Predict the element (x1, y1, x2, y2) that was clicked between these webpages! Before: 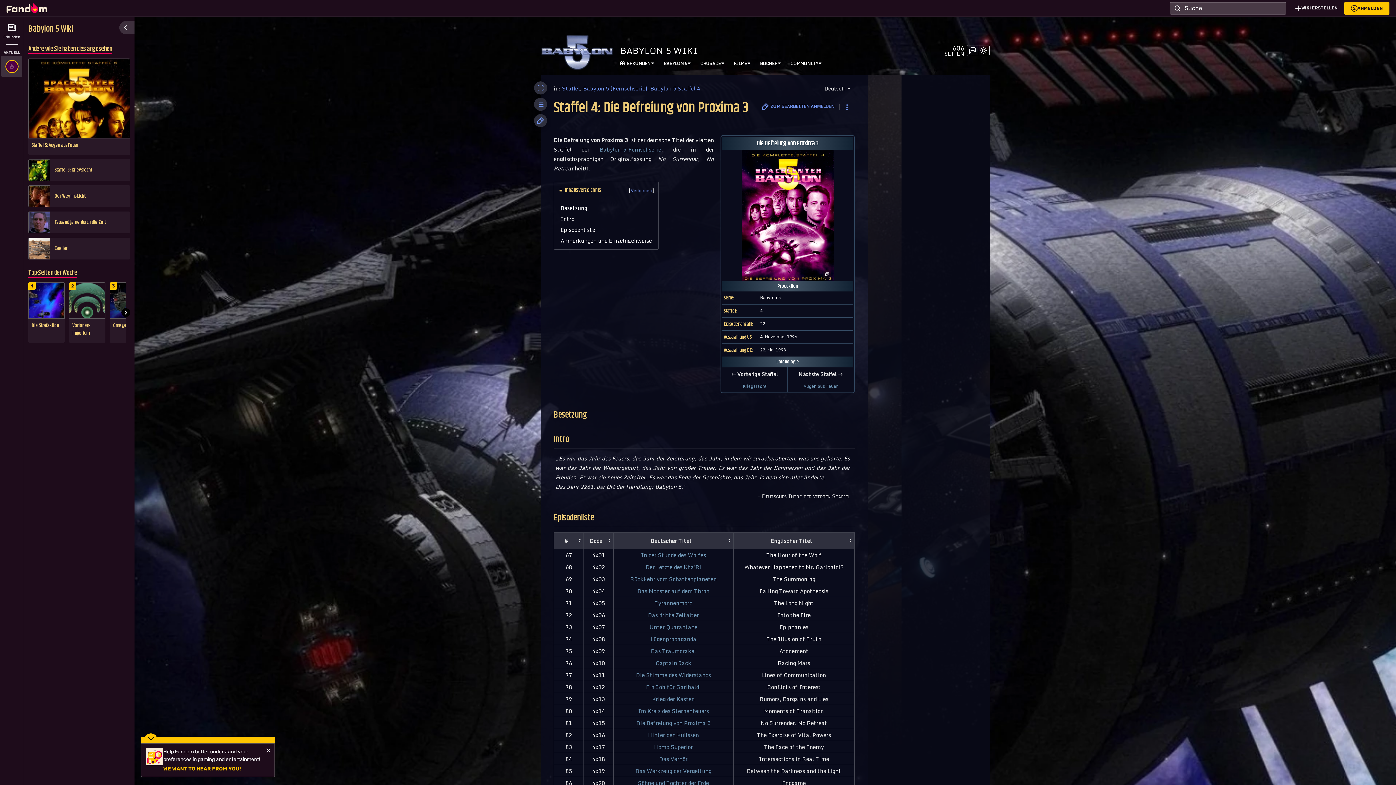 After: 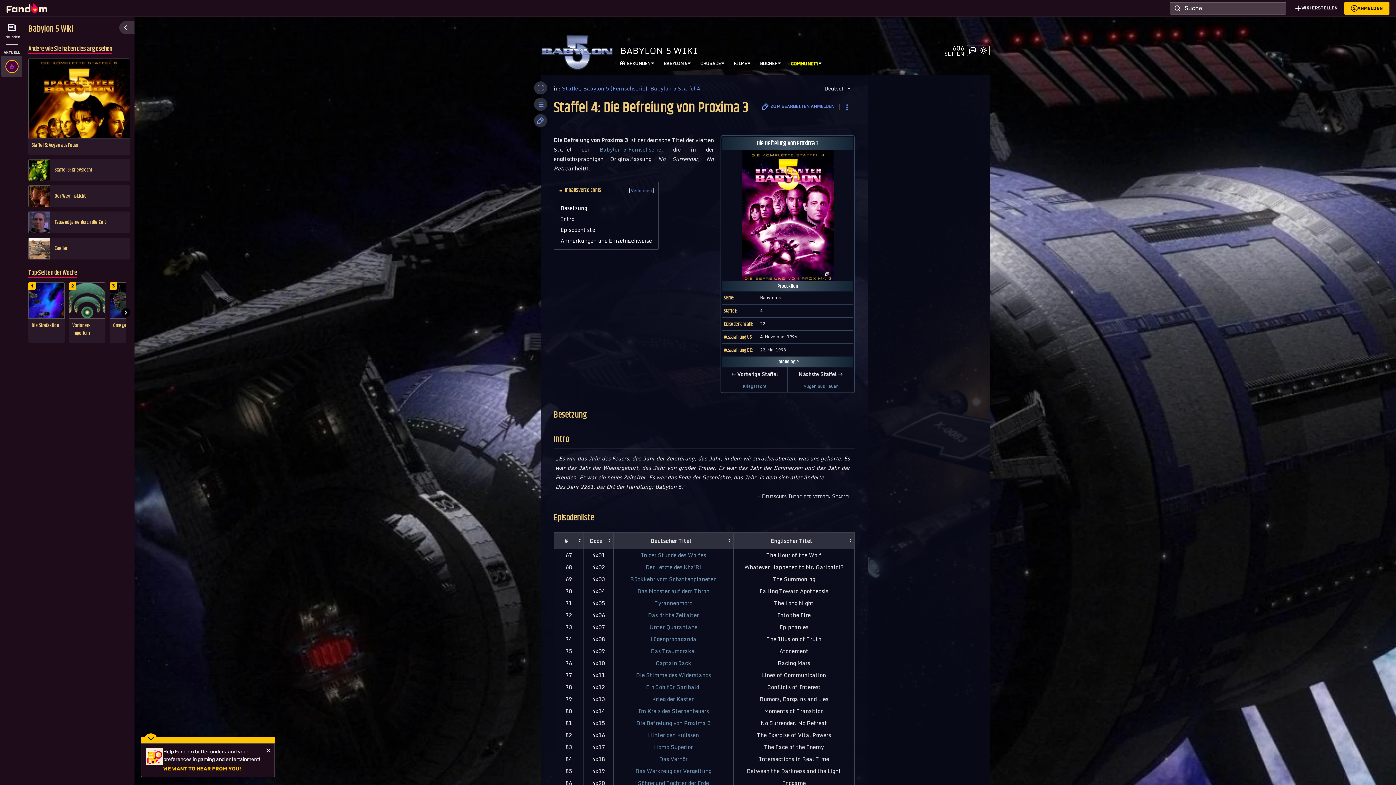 Action: label: COMMUNITY bbox: (790, 60, 818, 66)